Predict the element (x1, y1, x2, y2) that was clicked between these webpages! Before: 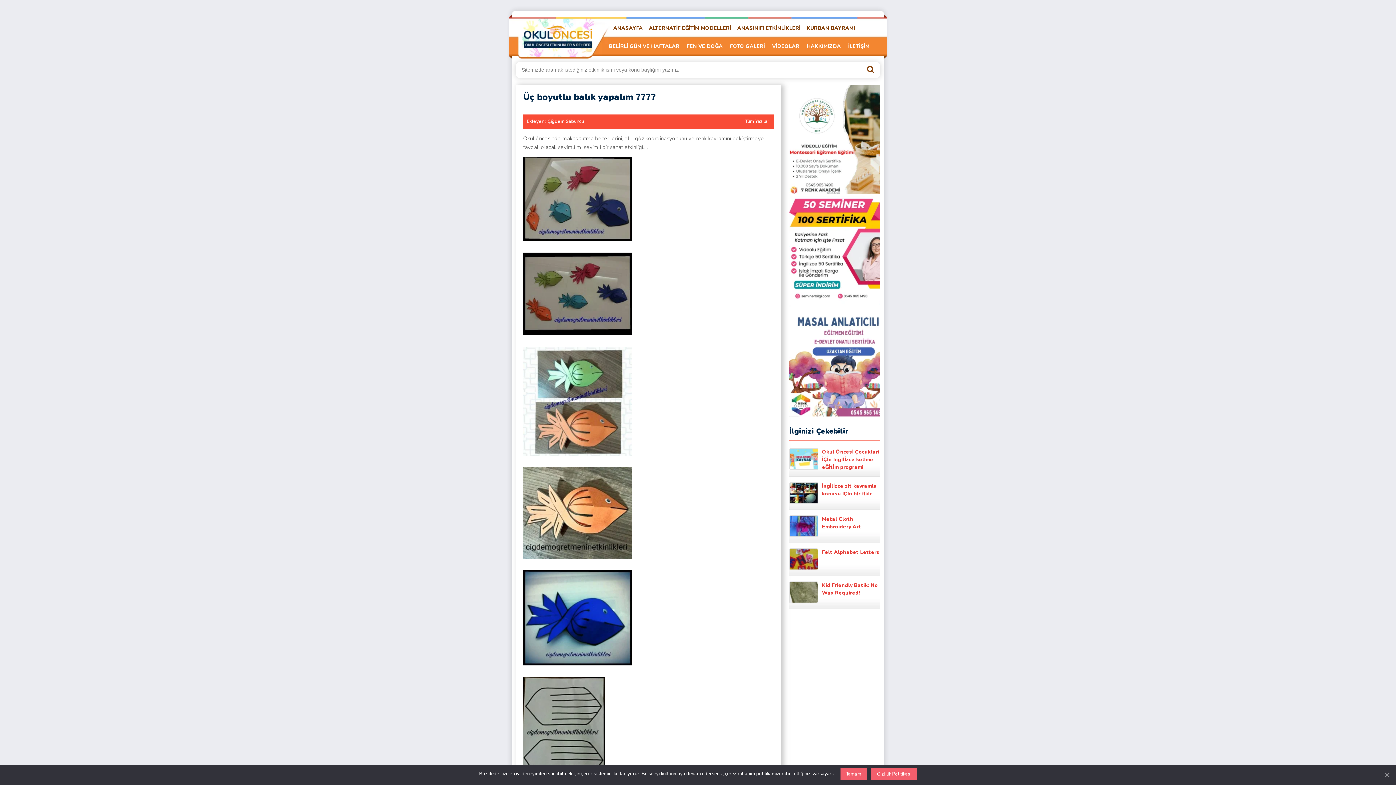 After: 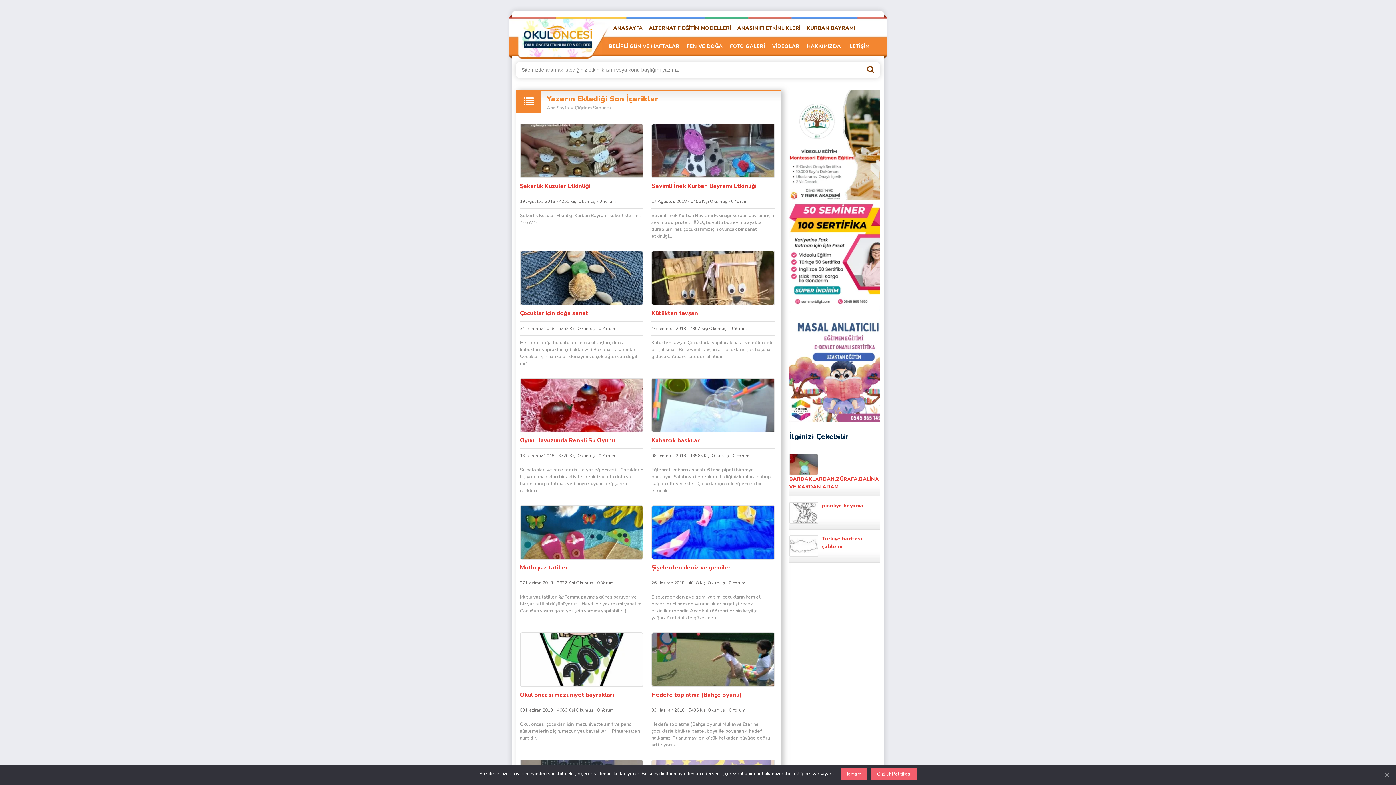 Action: label: Tüm Yazıları bbox: (745, 118, 770, 125)